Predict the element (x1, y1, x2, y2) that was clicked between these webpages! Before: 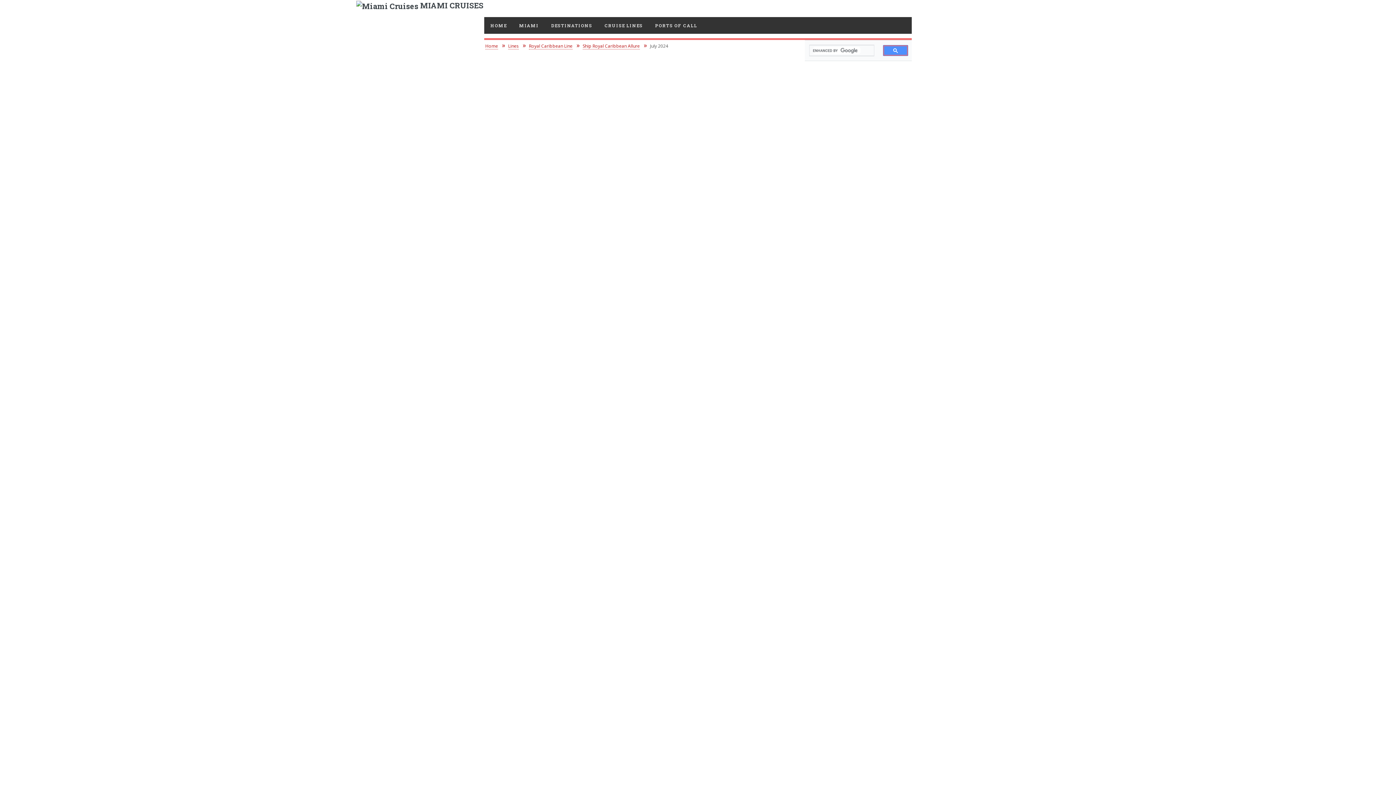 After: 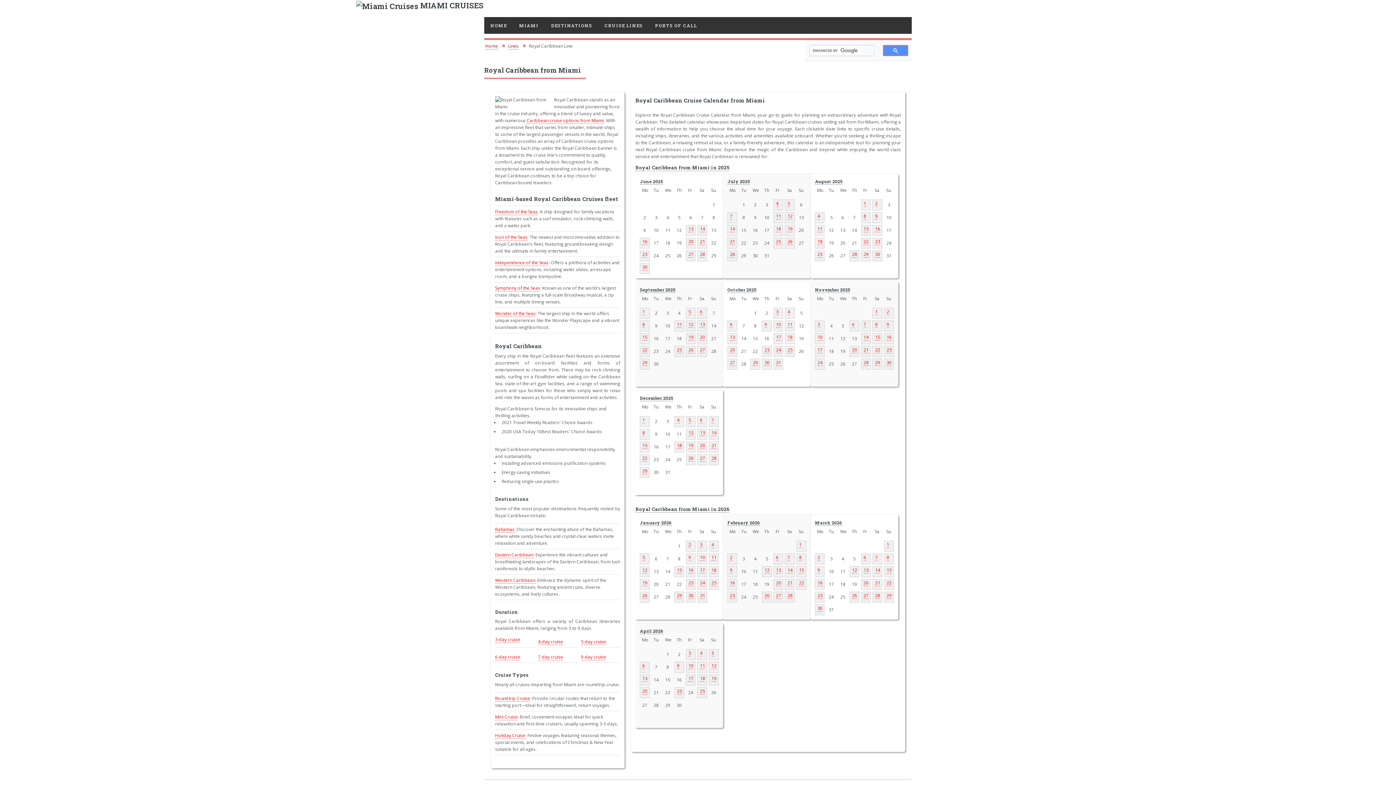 Action: label: Royal Caribbean Line bbox: (529, 42, 572, 49)